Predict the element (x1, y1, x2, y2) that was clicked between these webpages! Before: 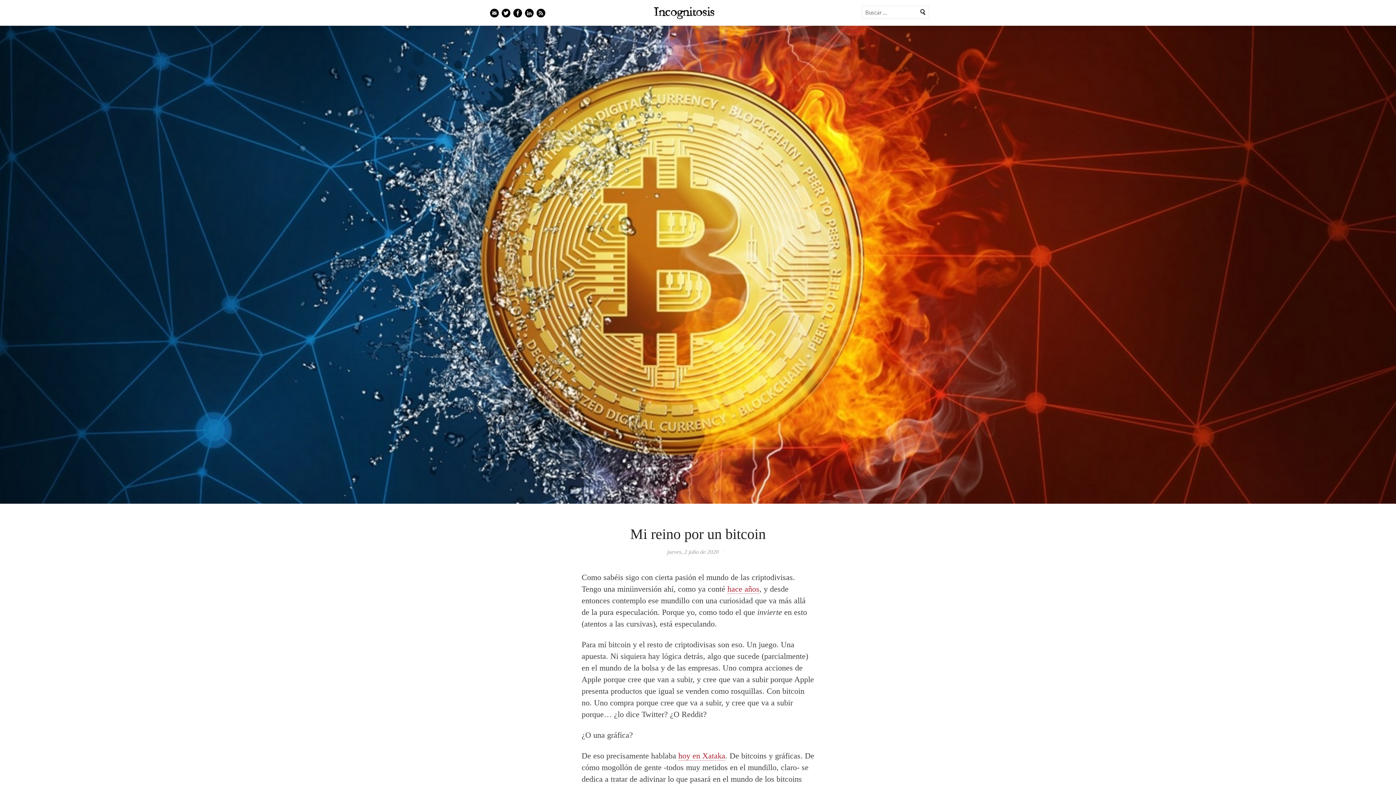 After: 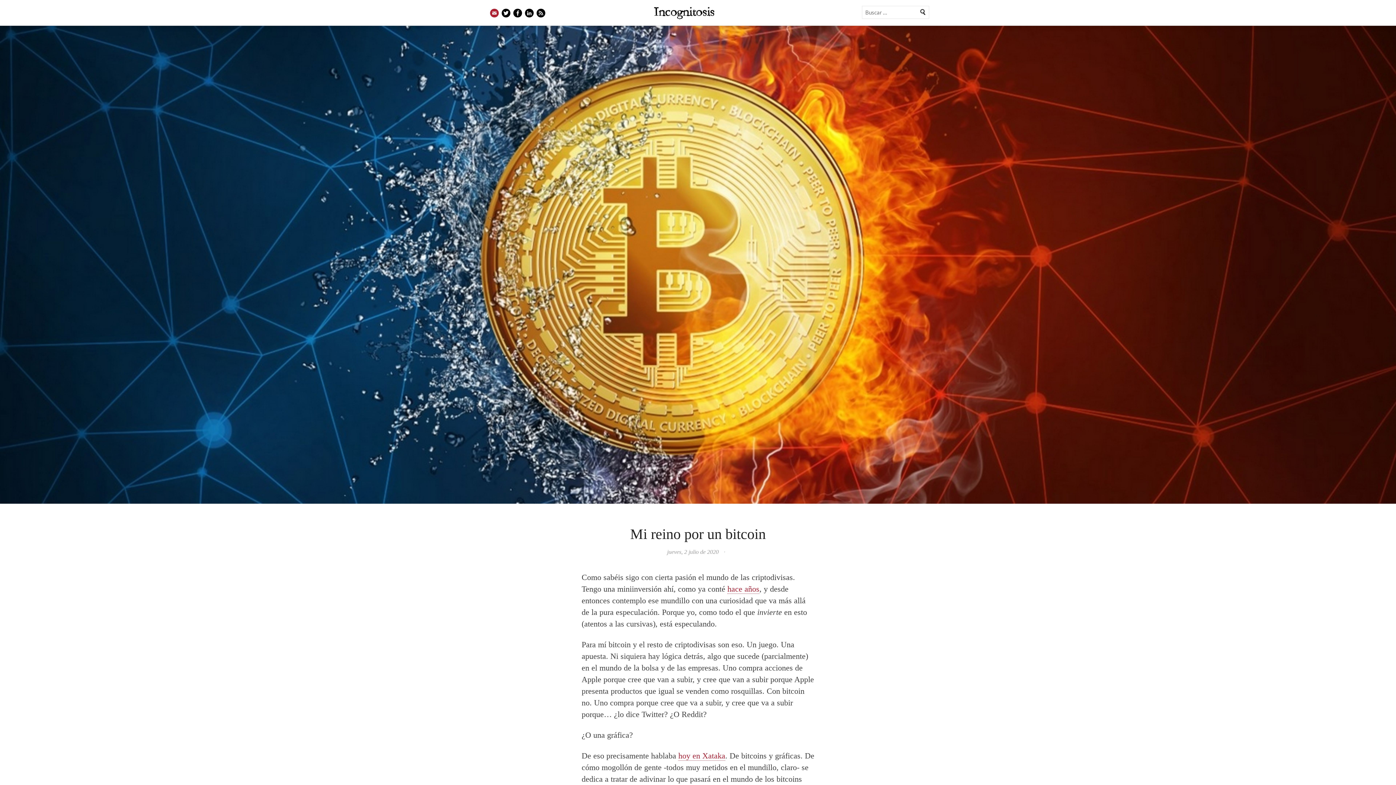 Action: label: Email bbox: (490, 8, 498, 17)